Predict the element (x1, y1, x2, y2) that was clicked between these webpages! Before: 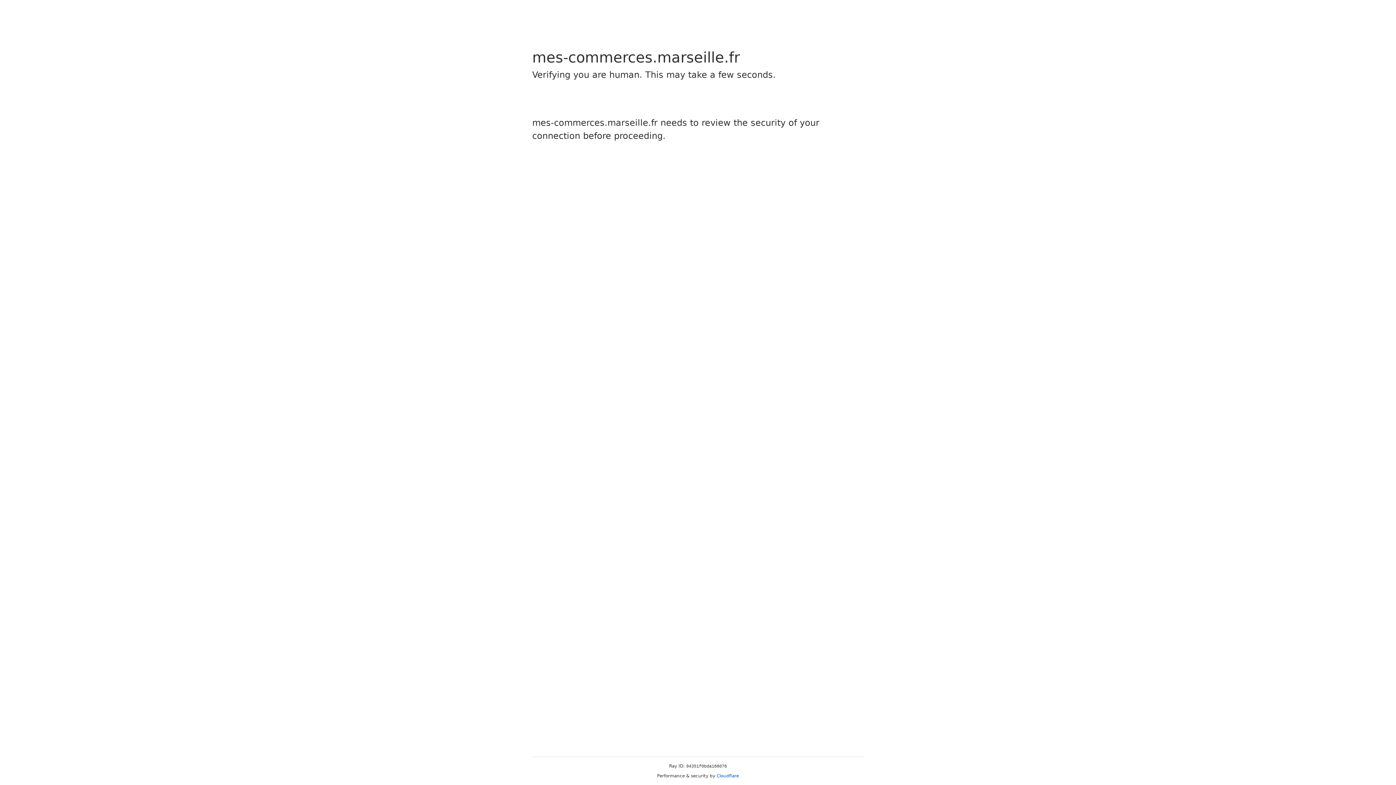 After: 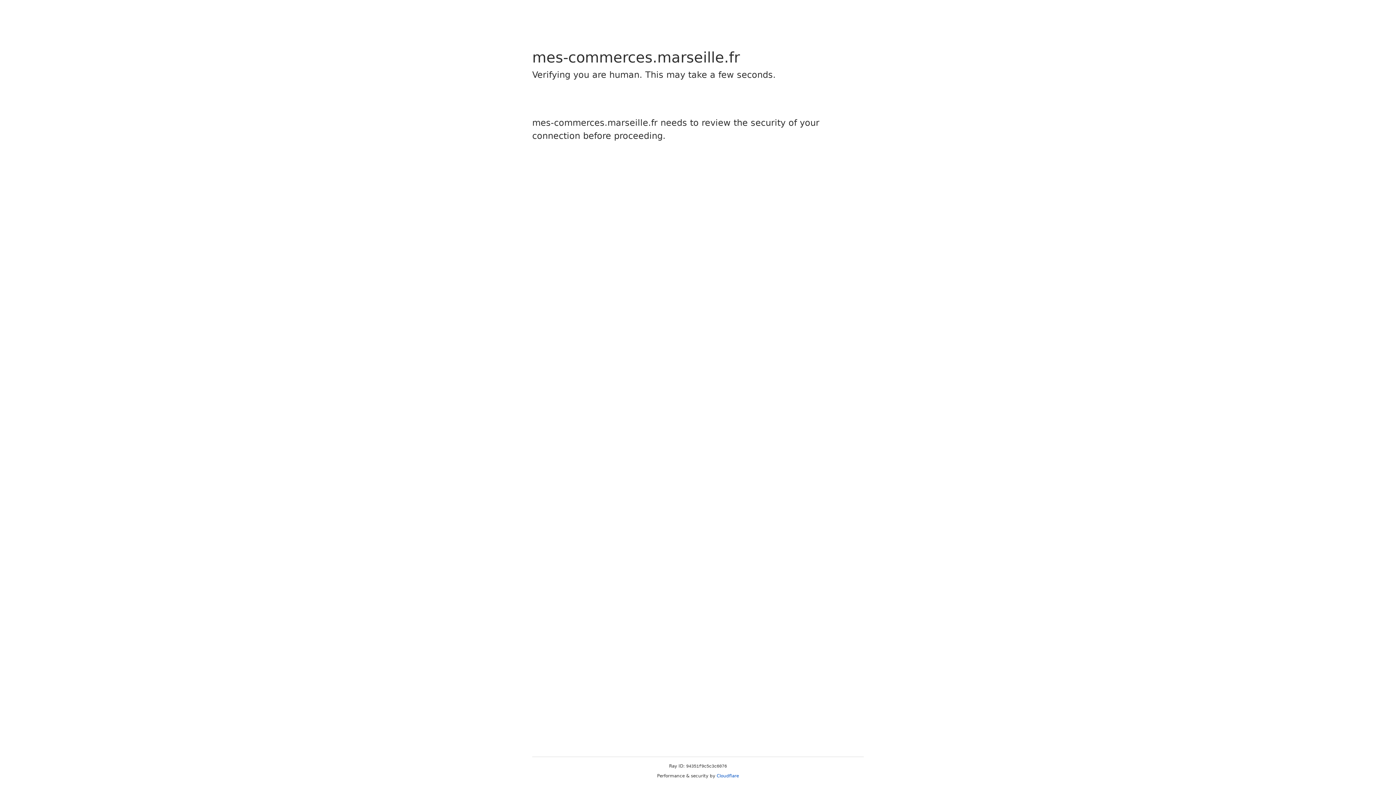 Action: label: Cloudflare bbox: (716, 773, 739, 778)